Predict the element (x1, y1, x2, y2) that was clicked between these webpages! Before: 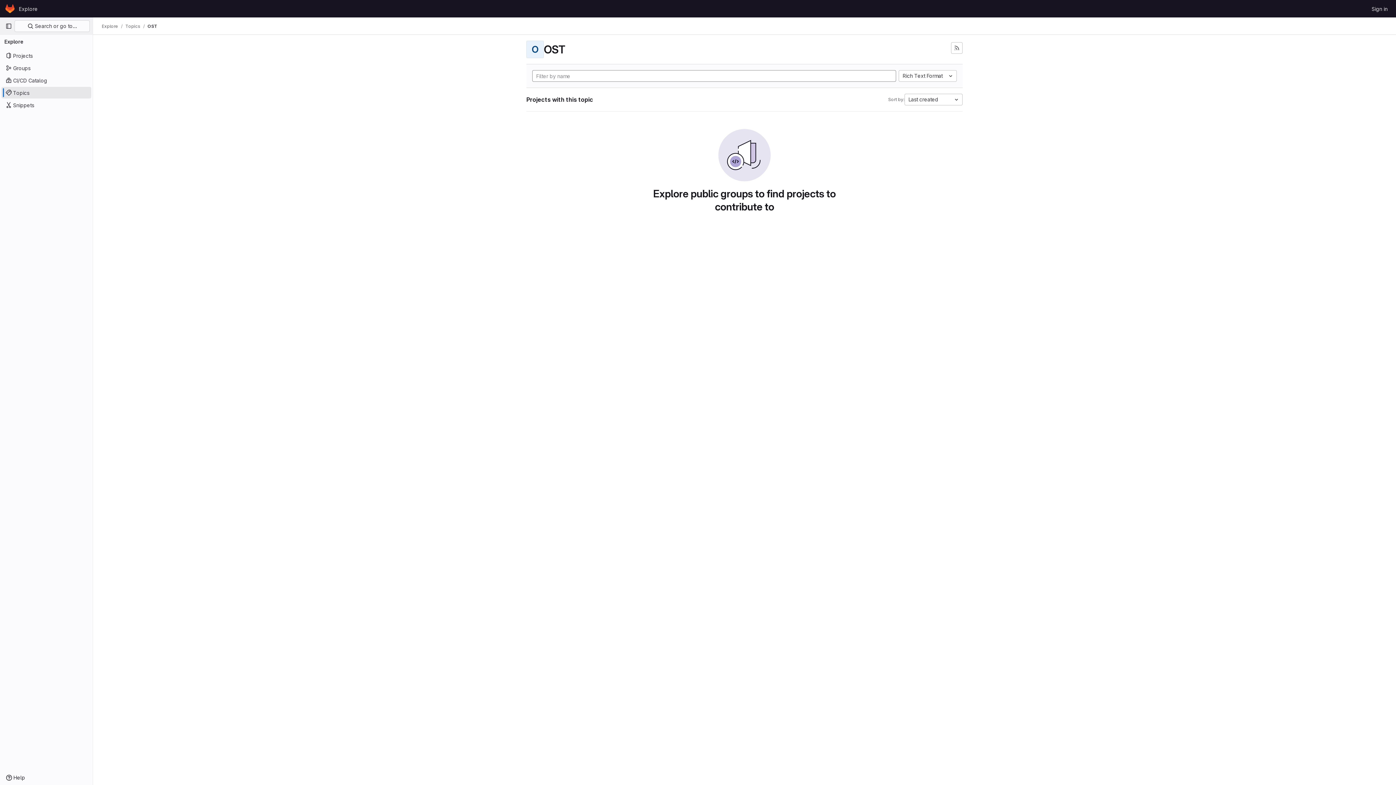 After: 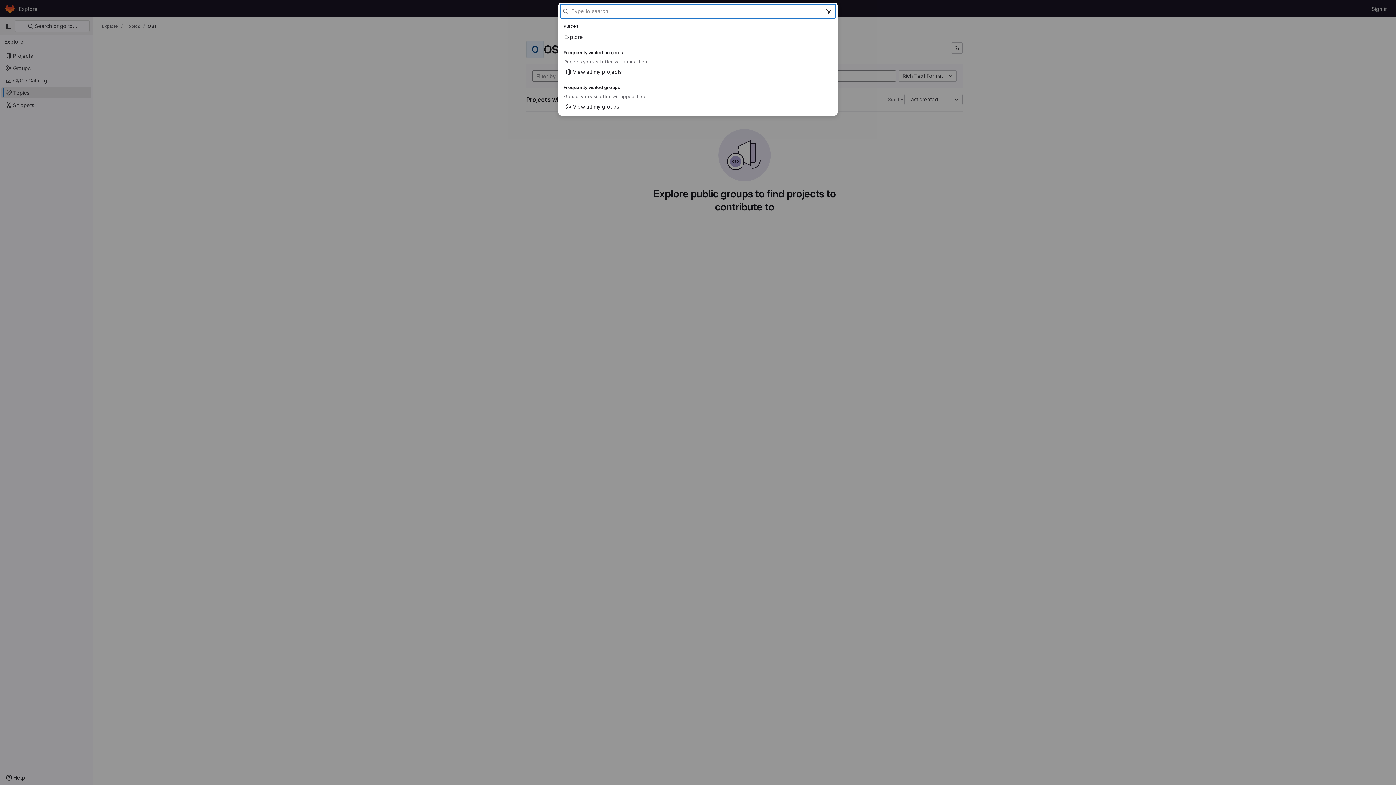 Action: label:  Search or go to… bbox: (14, 20, 89, 32)